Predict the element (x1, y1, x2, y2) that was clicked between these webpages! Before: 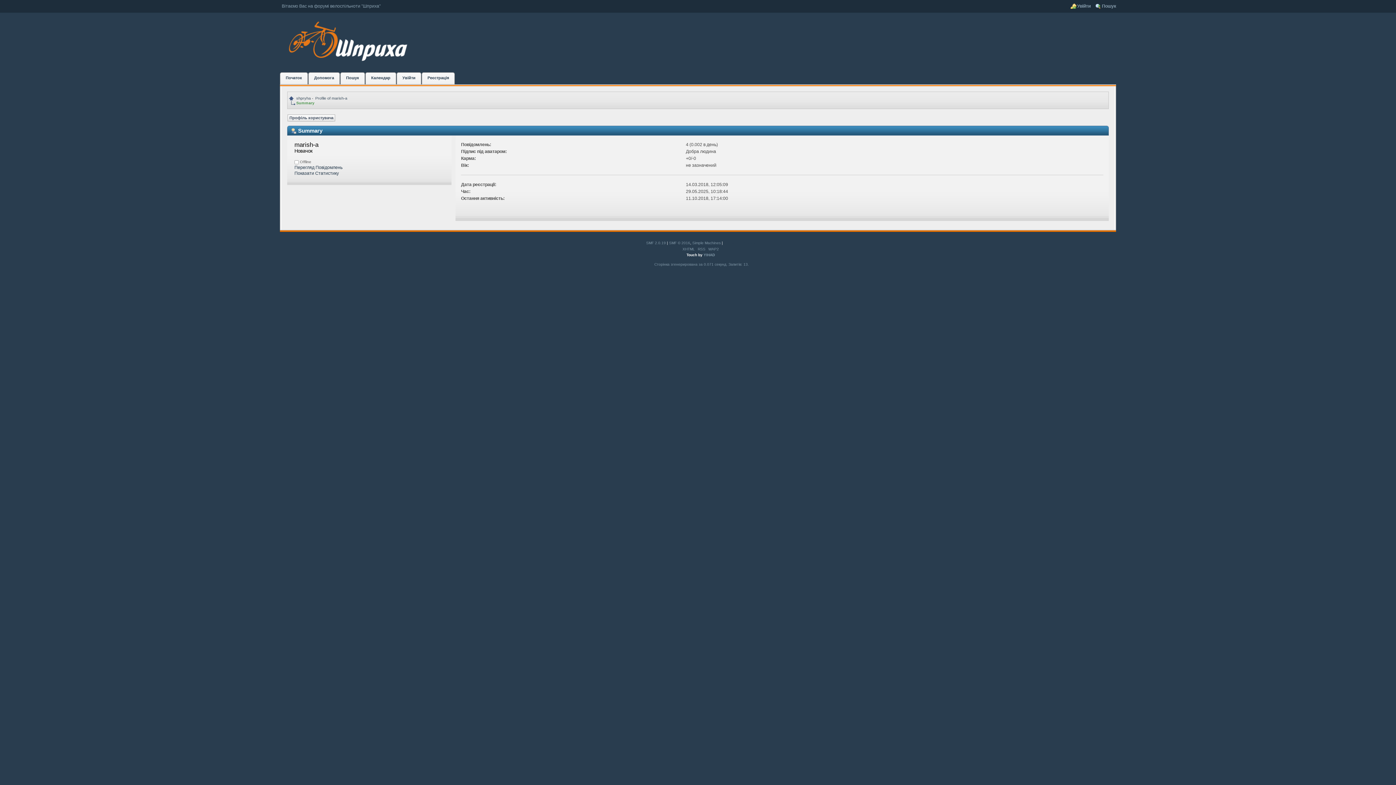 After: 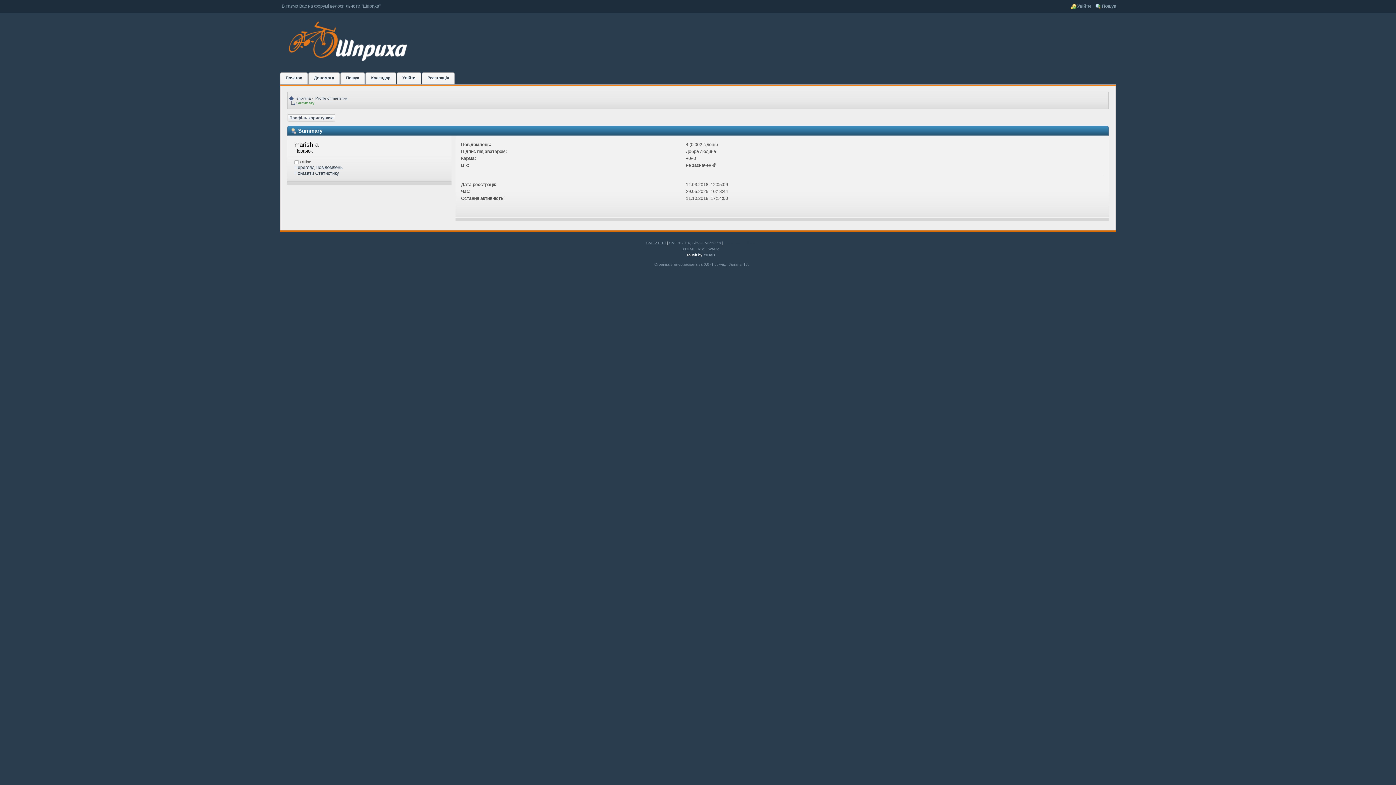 Action: bbox: (646, 240, 666, 244) label: SMF 2.0.19